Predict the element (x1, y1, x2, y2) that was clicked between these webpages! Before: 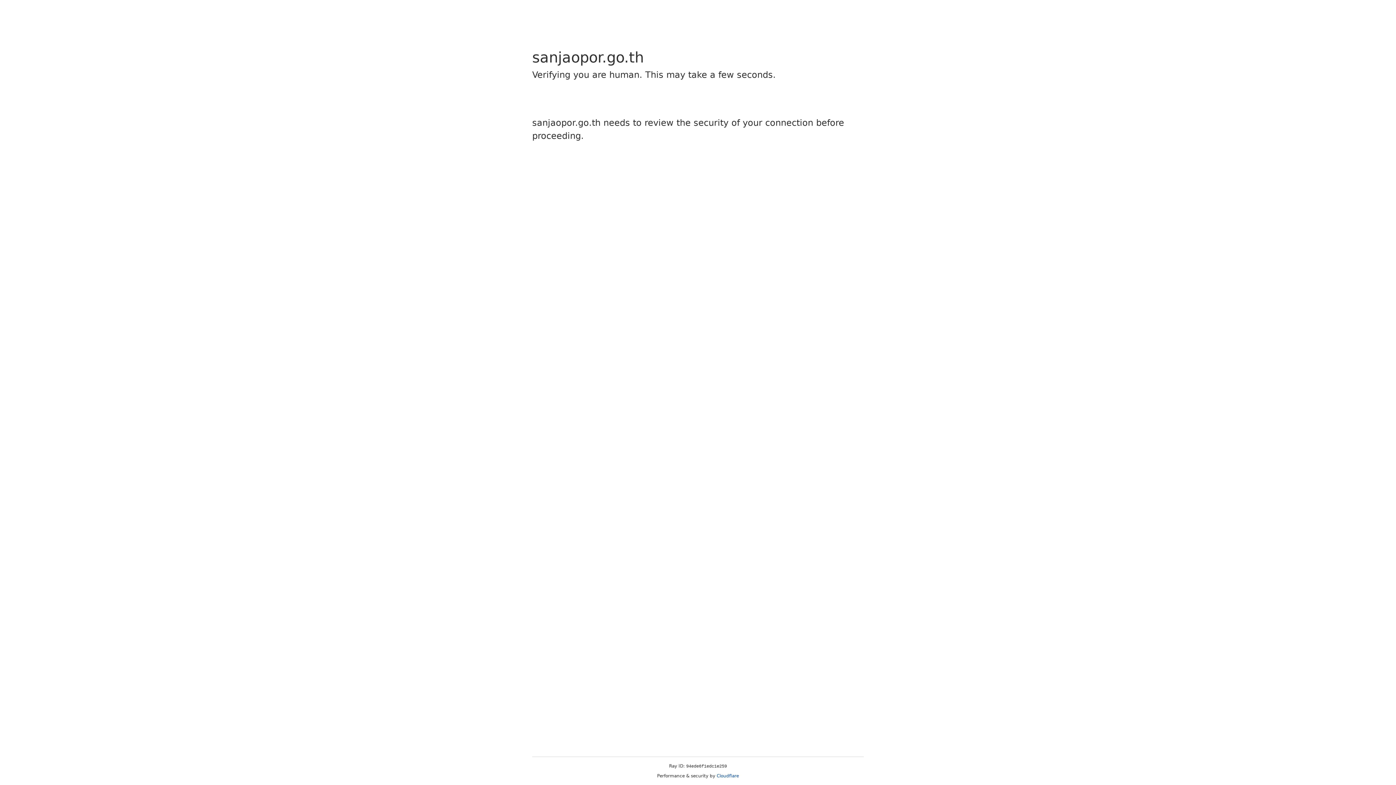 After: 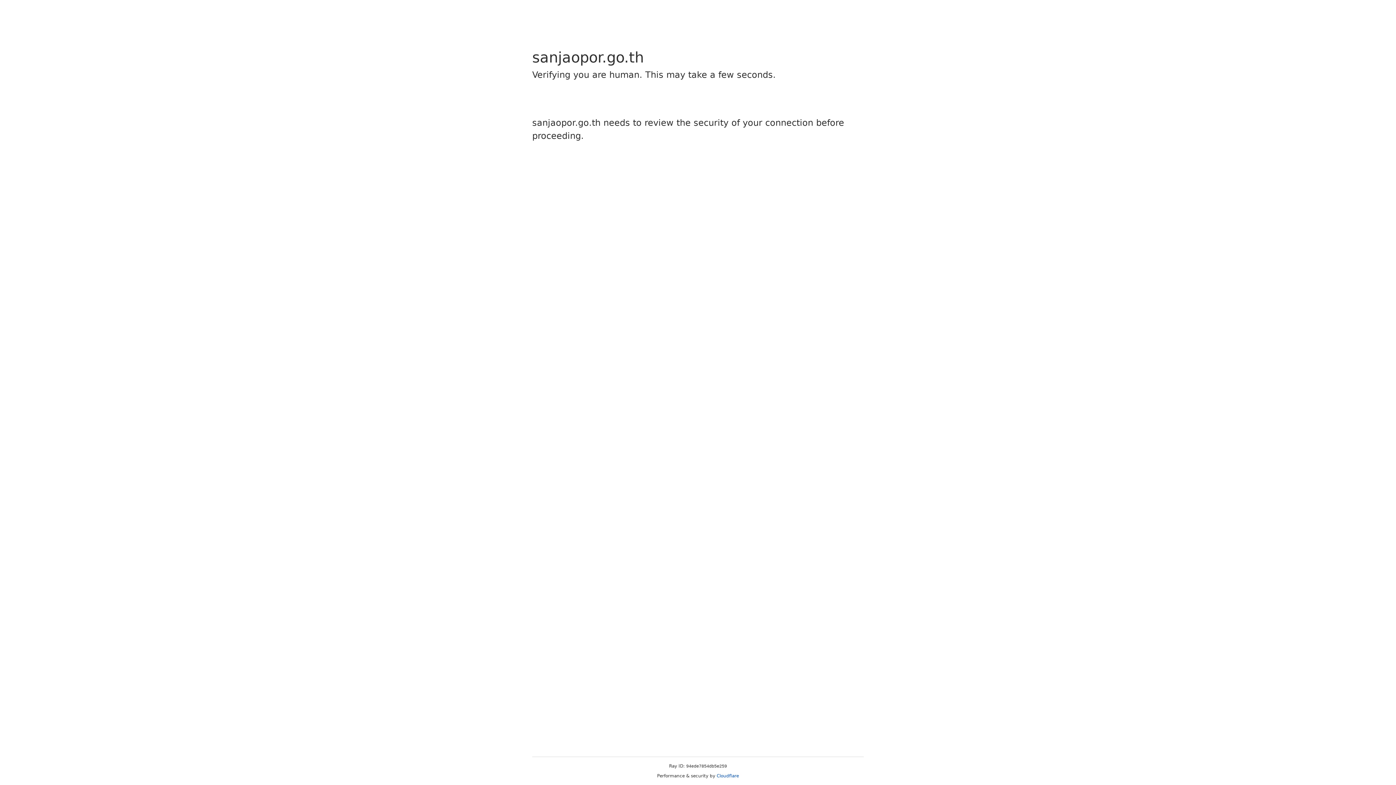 Action: bbox: (716, 773, 739, 778) label: Cloudflare